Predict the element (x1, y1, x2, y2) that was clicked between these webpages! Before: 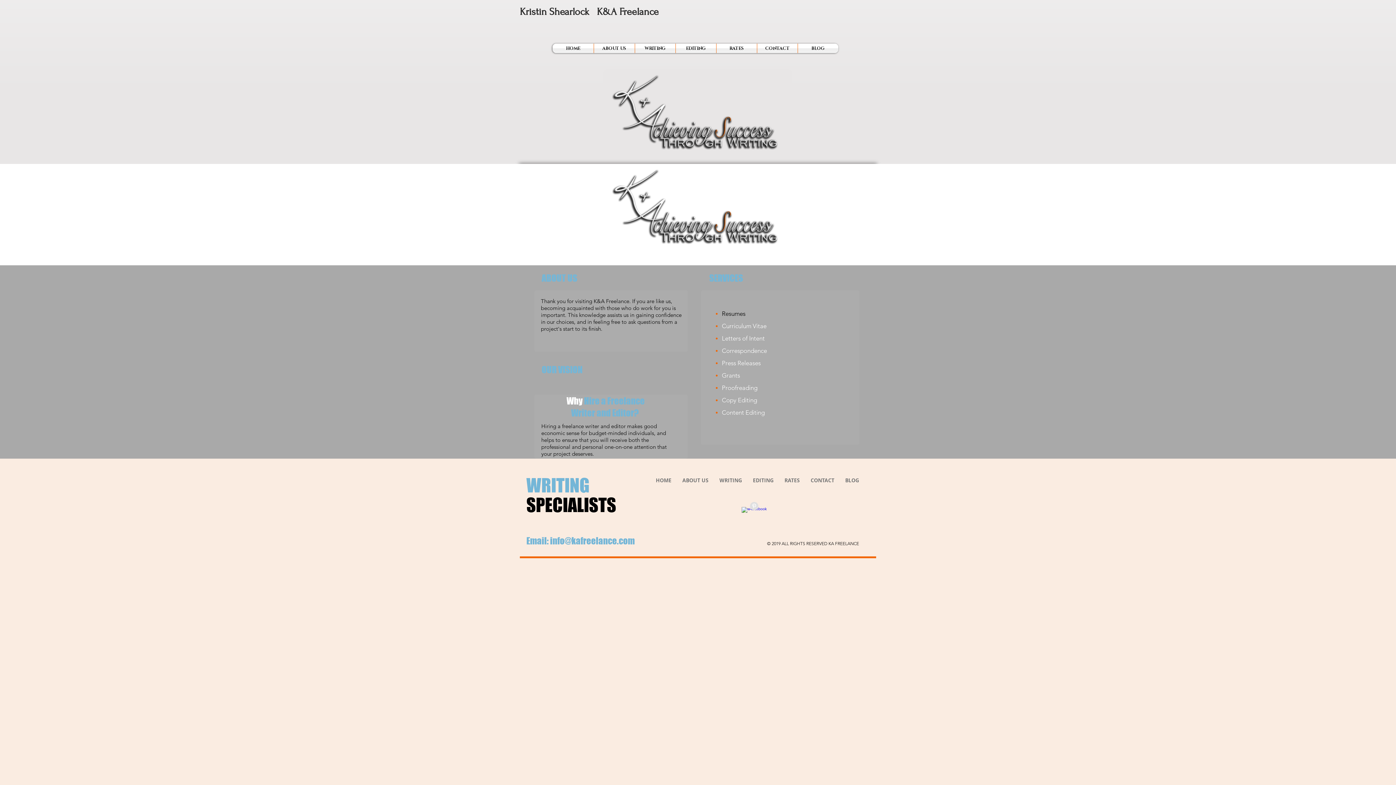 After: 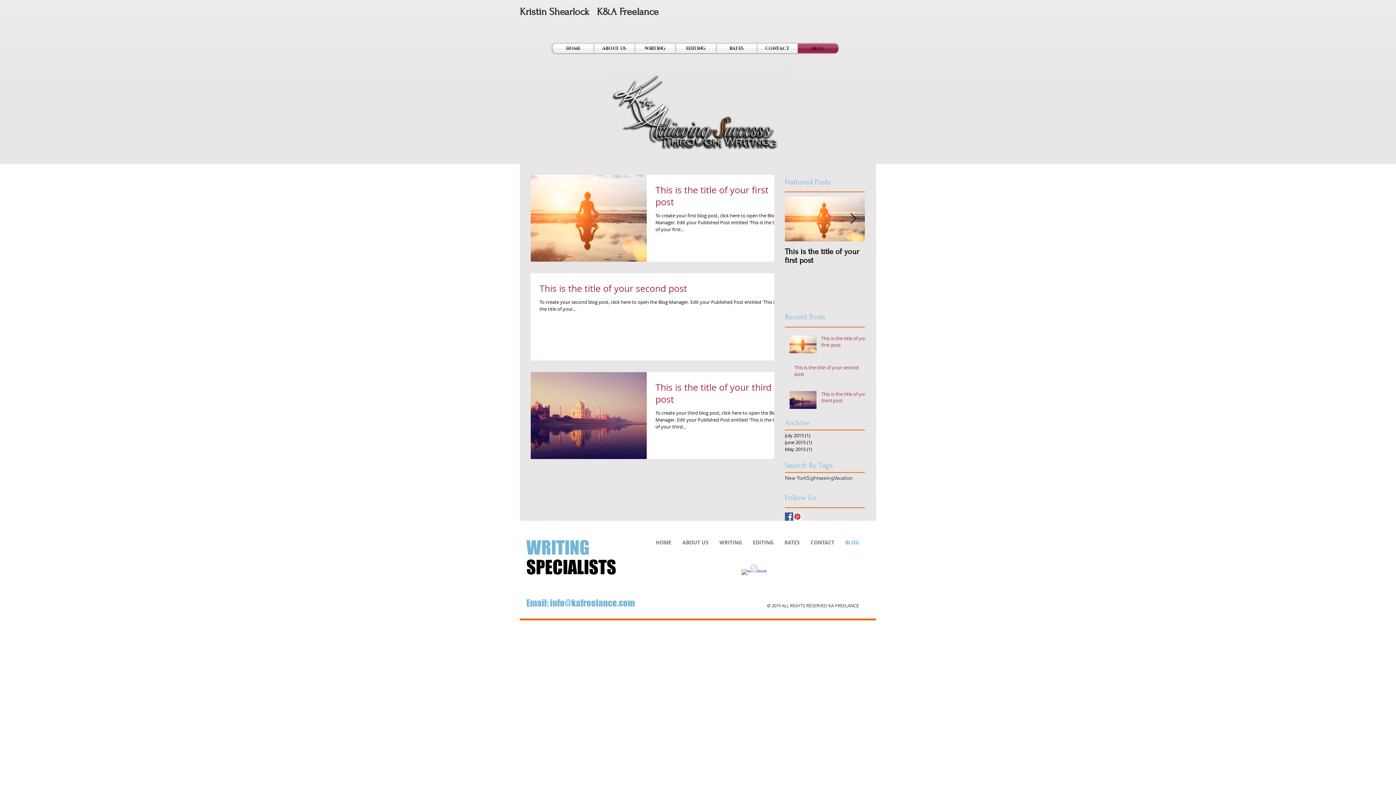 Action: label: BLOG bbox: (798, 43, 838, 53)